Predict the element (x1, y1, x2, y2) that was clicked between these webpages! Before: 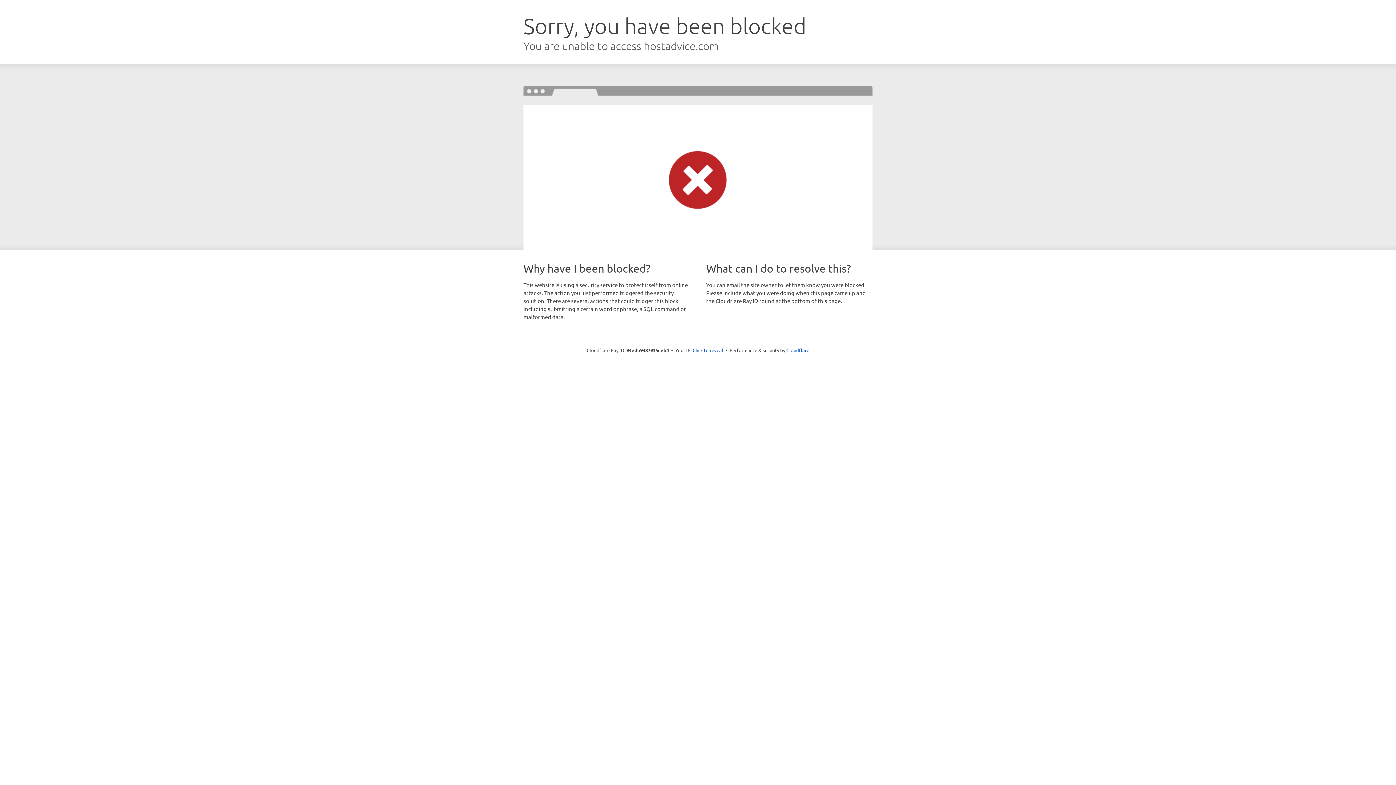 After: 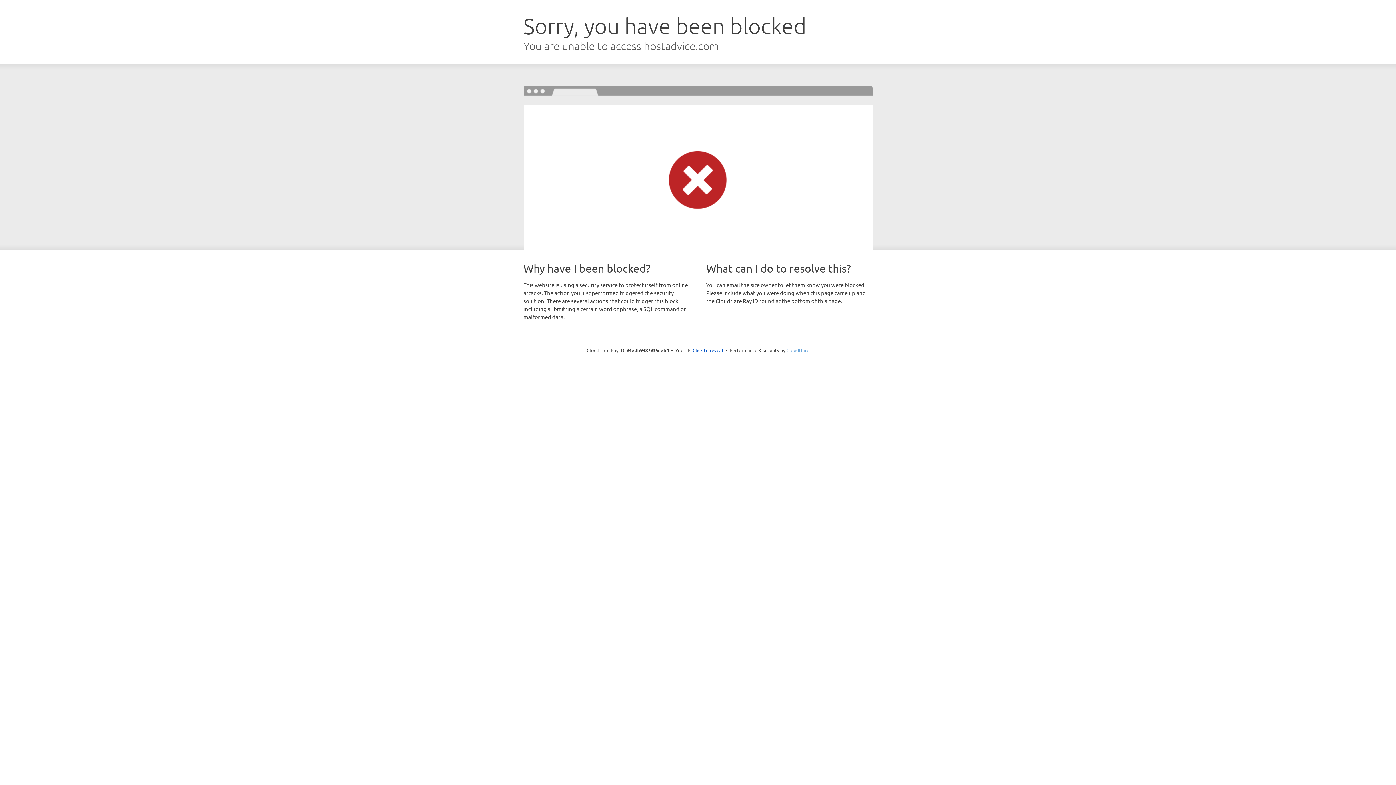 Action: label: Cloudflare bbox: (786, 347, 809, 353)